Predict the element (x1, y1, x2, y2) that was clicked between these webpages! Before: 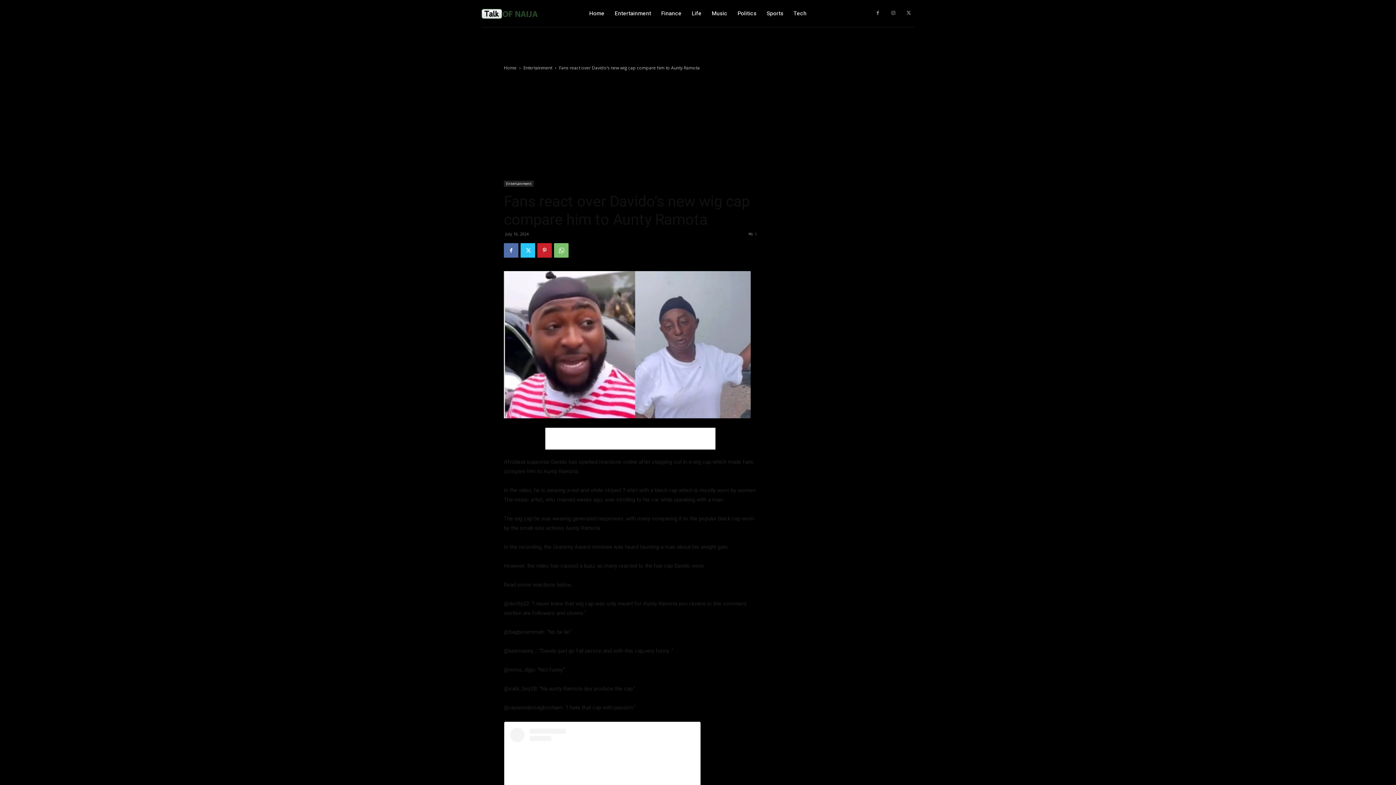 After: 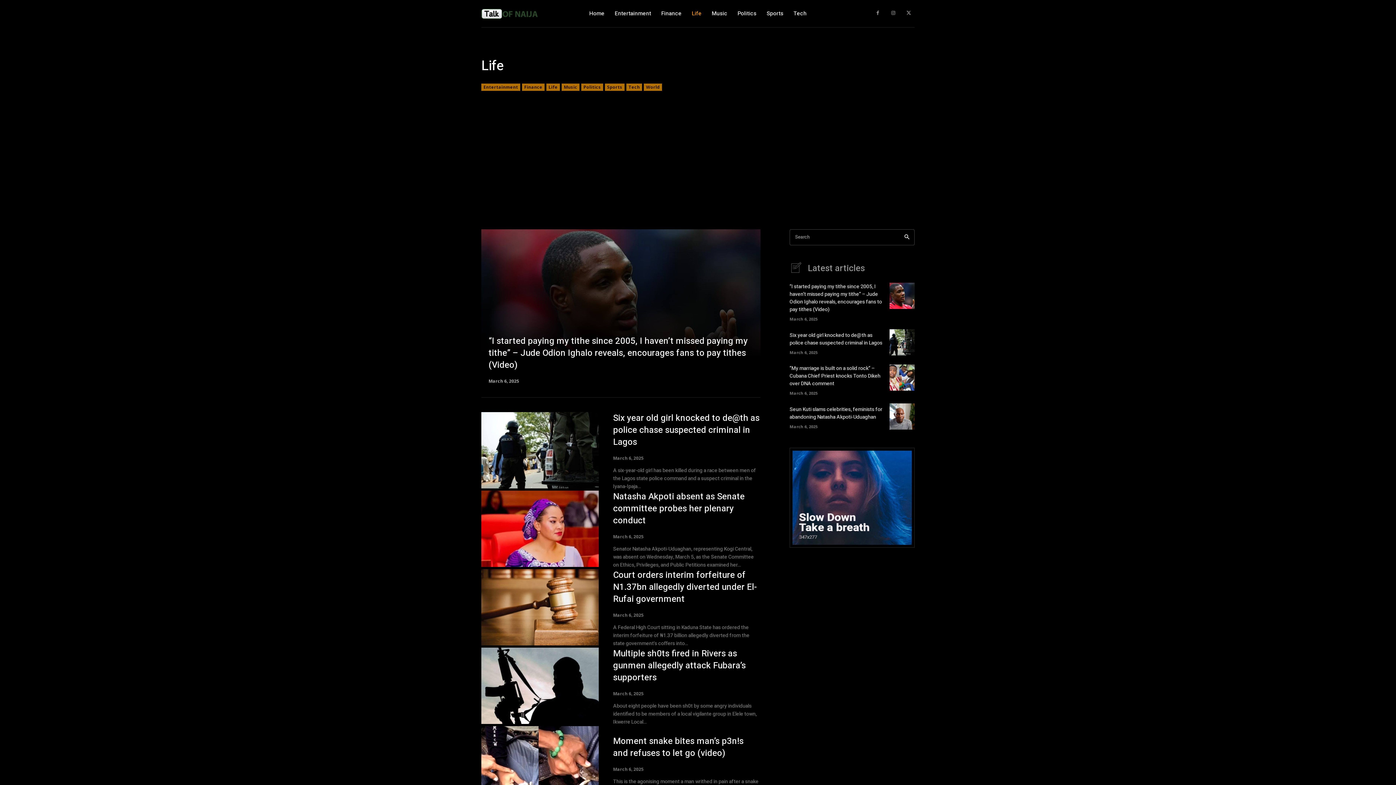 Action: bbox: (691, 0, 701, 27) label: Life